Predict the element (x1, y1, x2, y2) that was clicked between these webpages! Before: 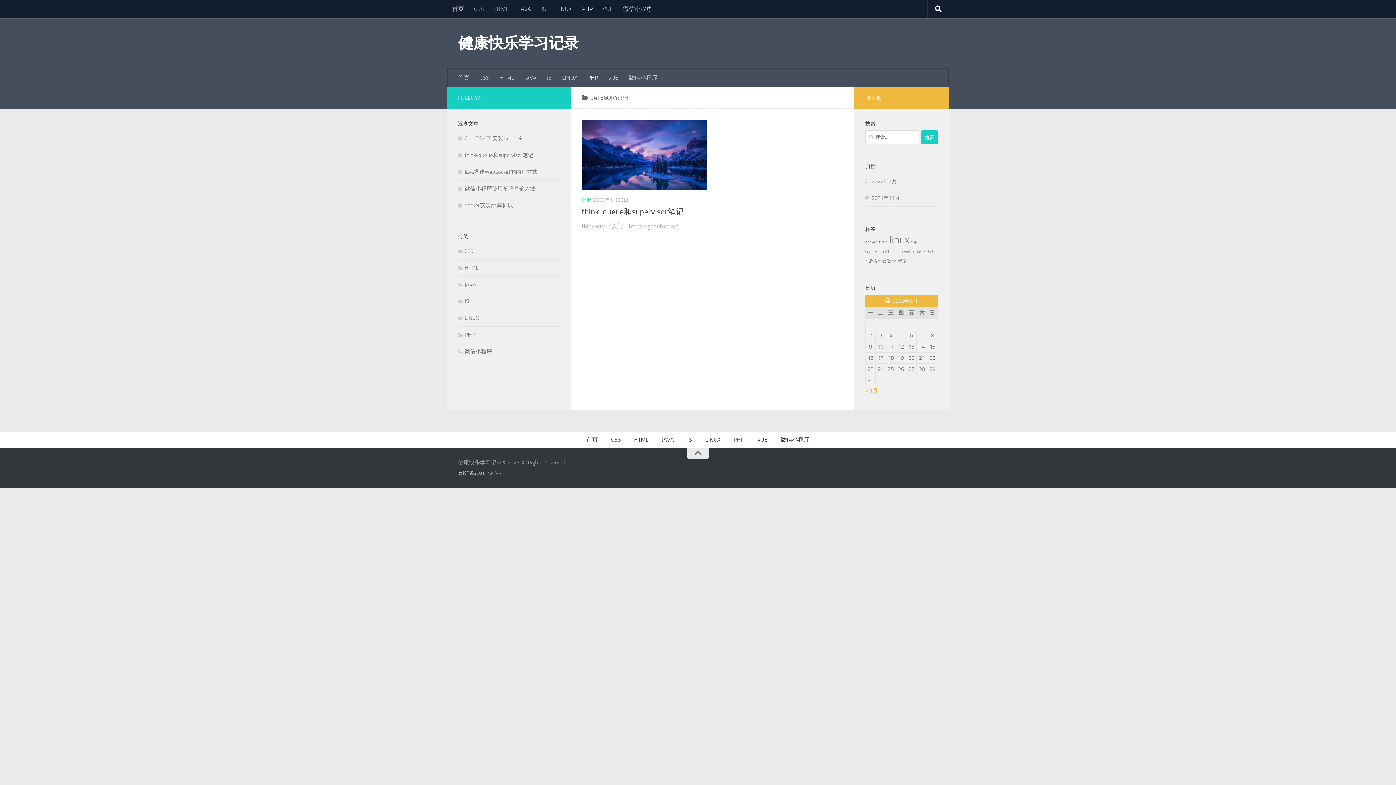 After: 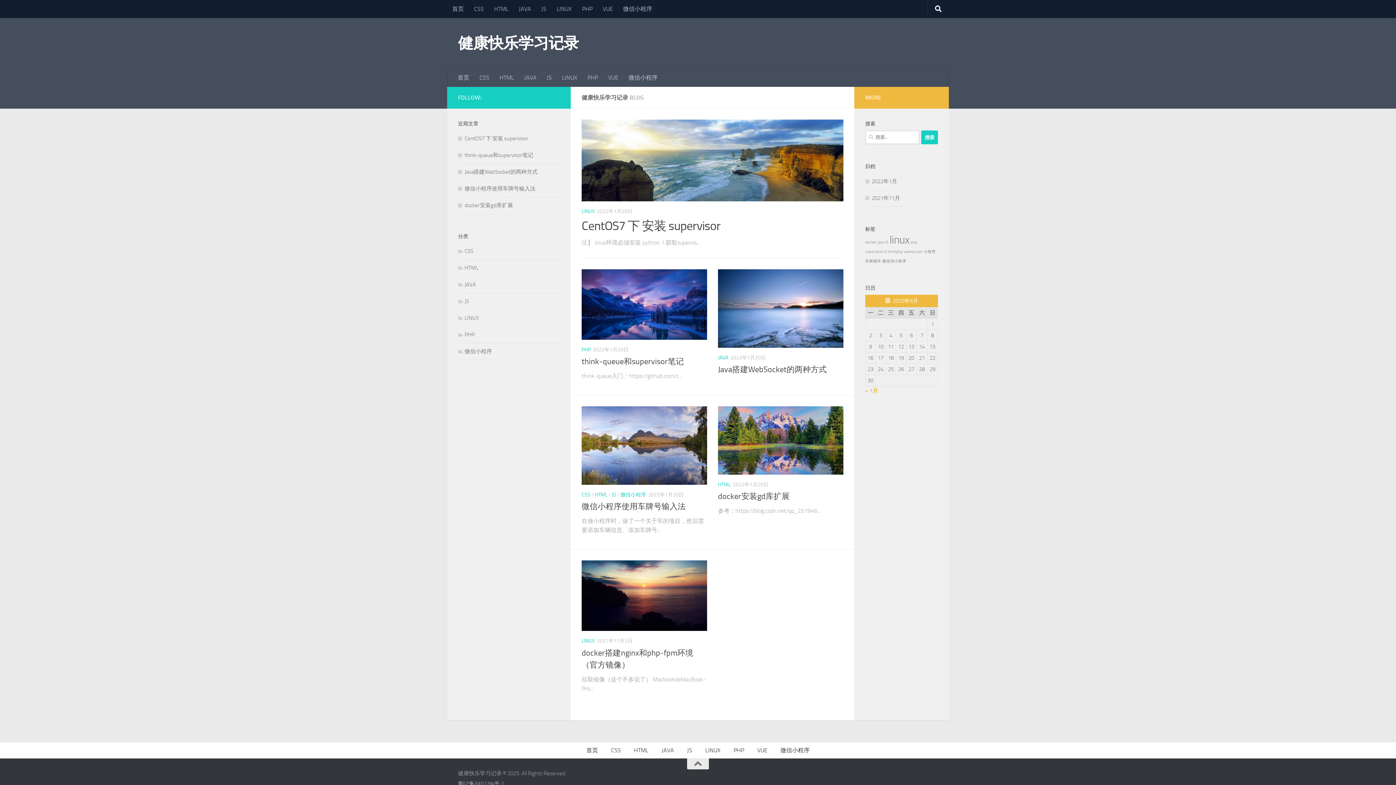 Action: bbox: (452, 68, 474, 86) label: 首页